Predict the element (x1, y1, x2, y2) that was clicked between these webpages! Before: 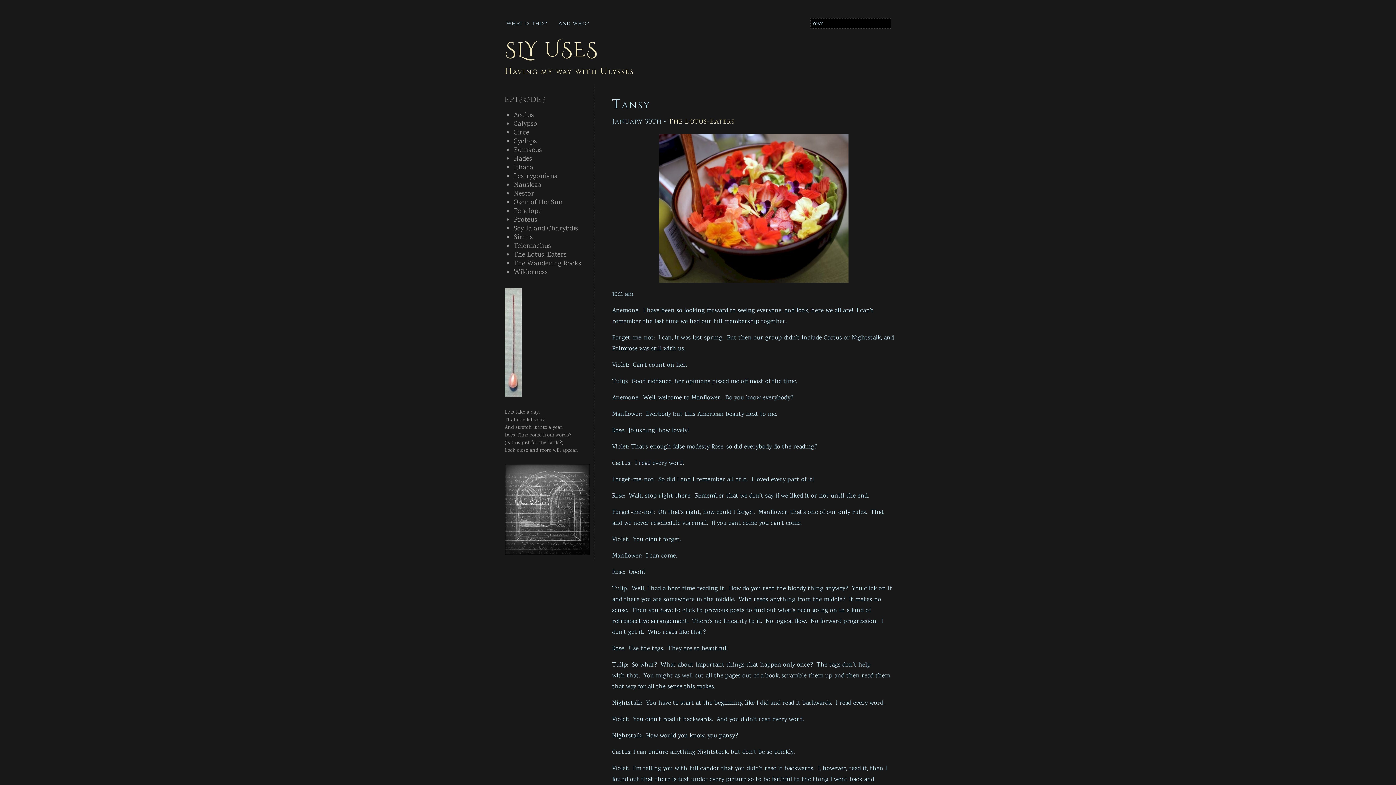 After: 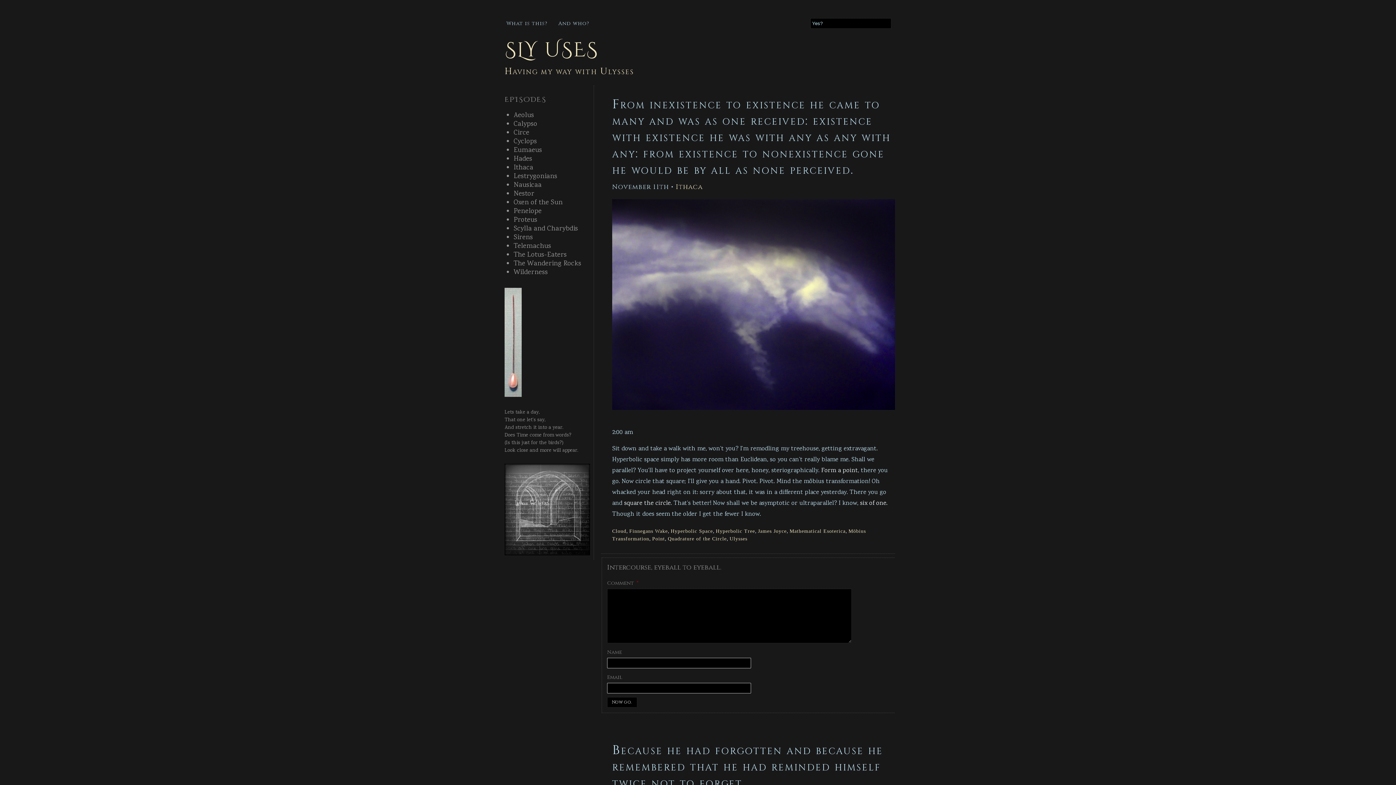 Action: bbox: (513, 162, 533, 173) label: Ithaca